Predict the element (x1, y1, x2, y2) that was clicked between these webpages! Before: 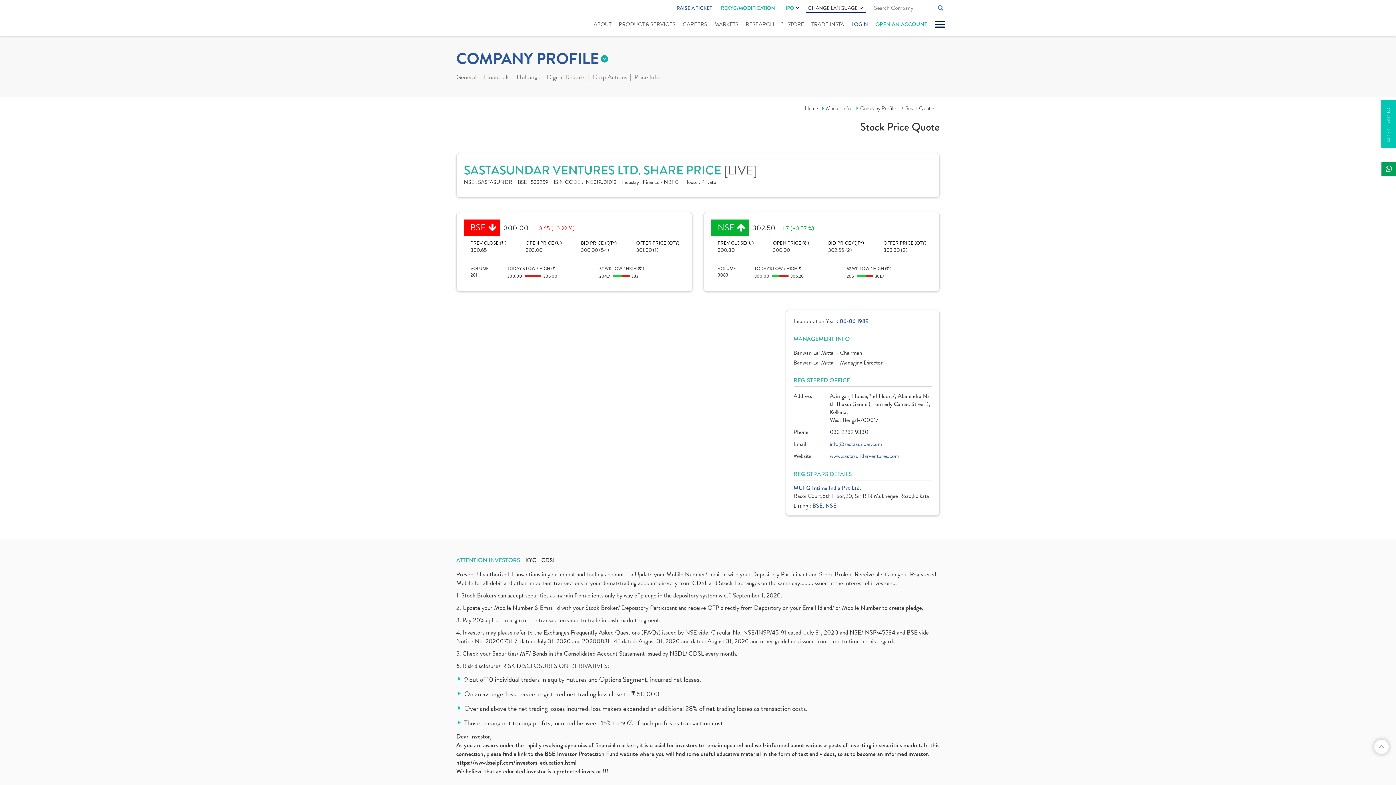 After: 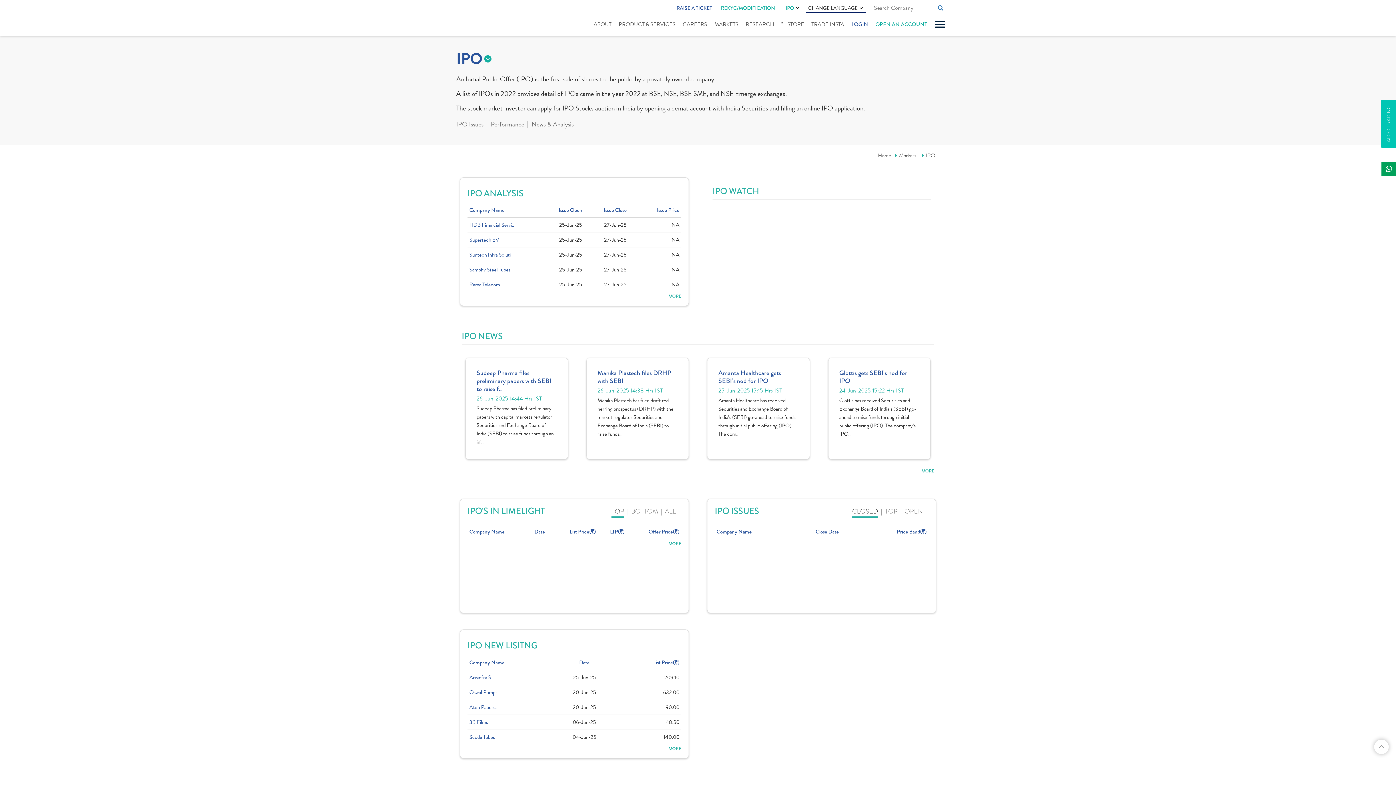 Action: label: IPO bbox: (784, 3, 799, 12)